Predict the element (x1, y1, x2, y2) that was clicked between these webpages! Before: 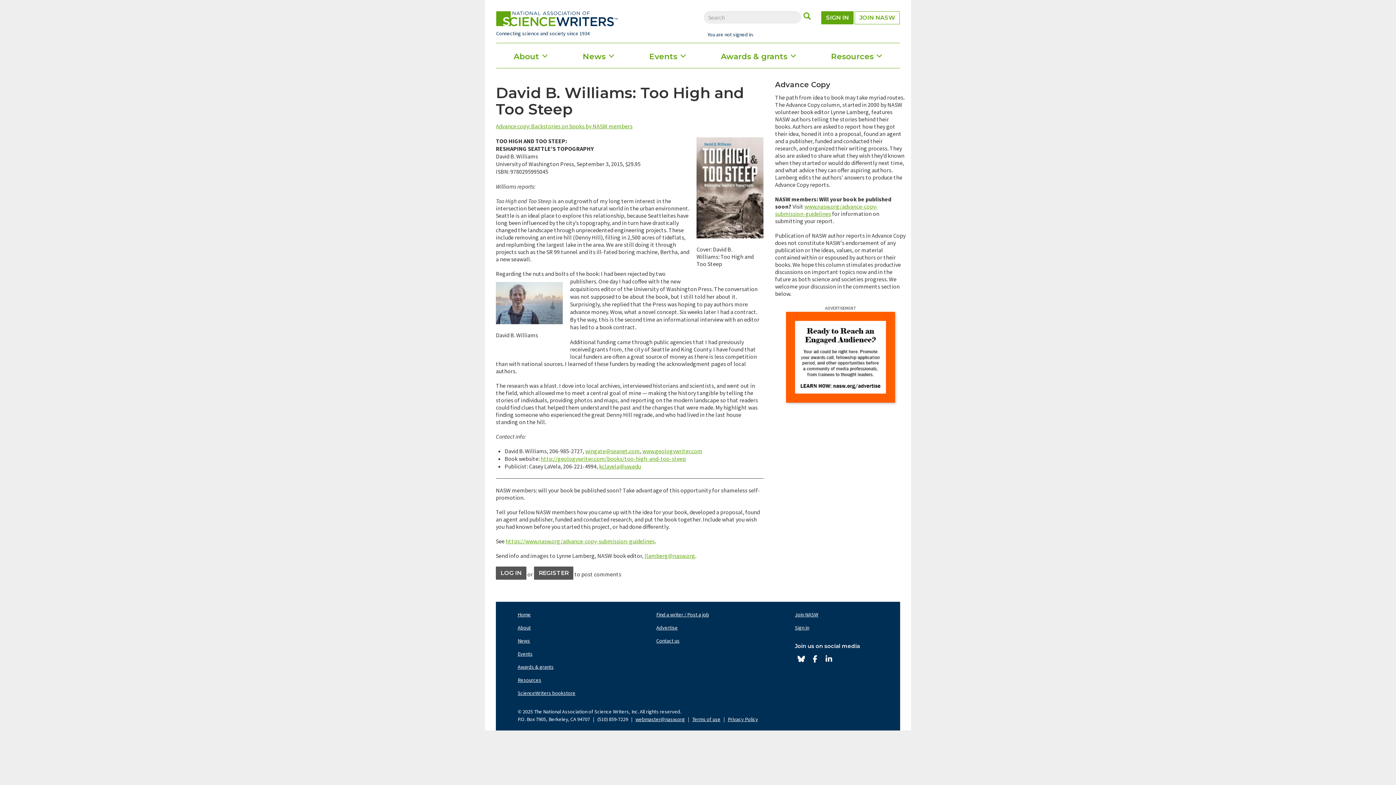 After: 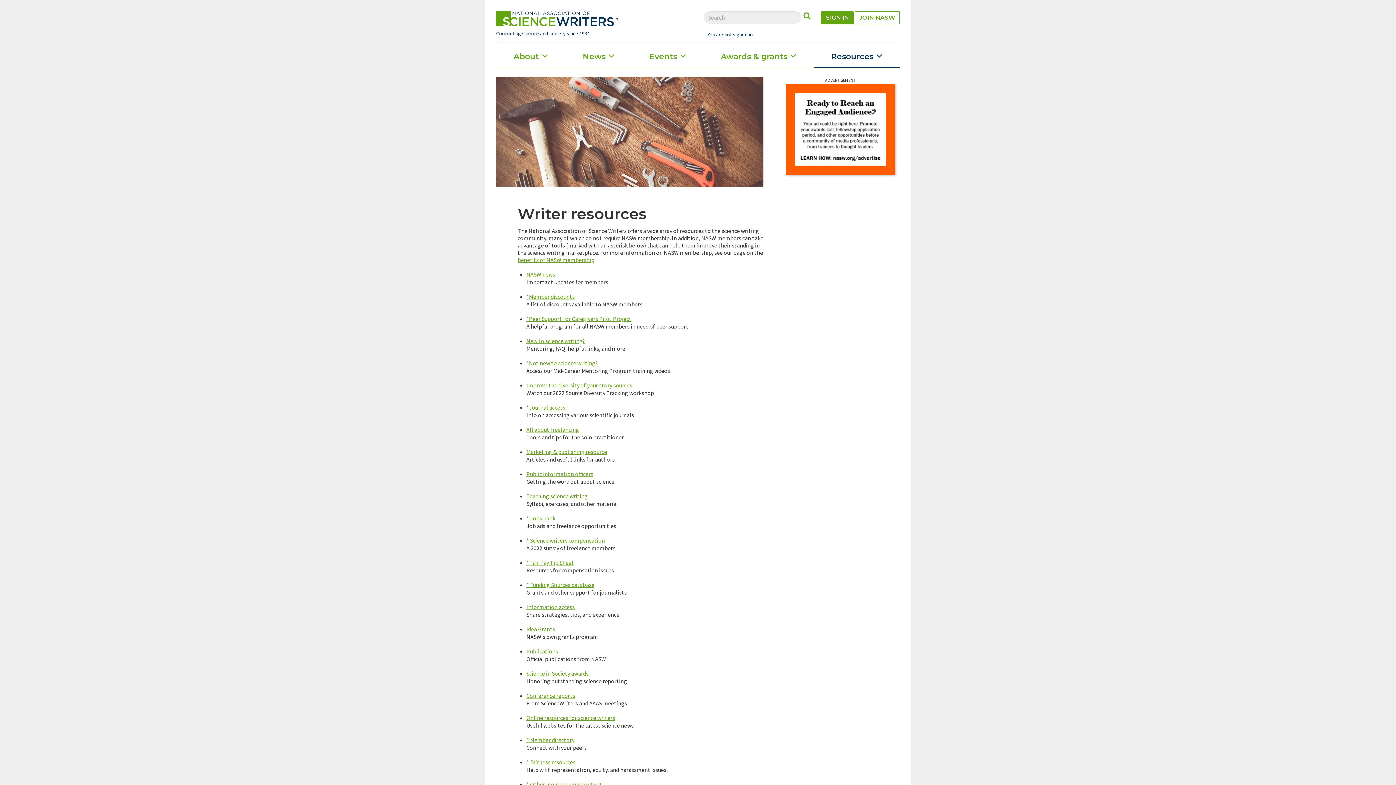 Action: bbox: (514, 674, 604, 686) label: Resources